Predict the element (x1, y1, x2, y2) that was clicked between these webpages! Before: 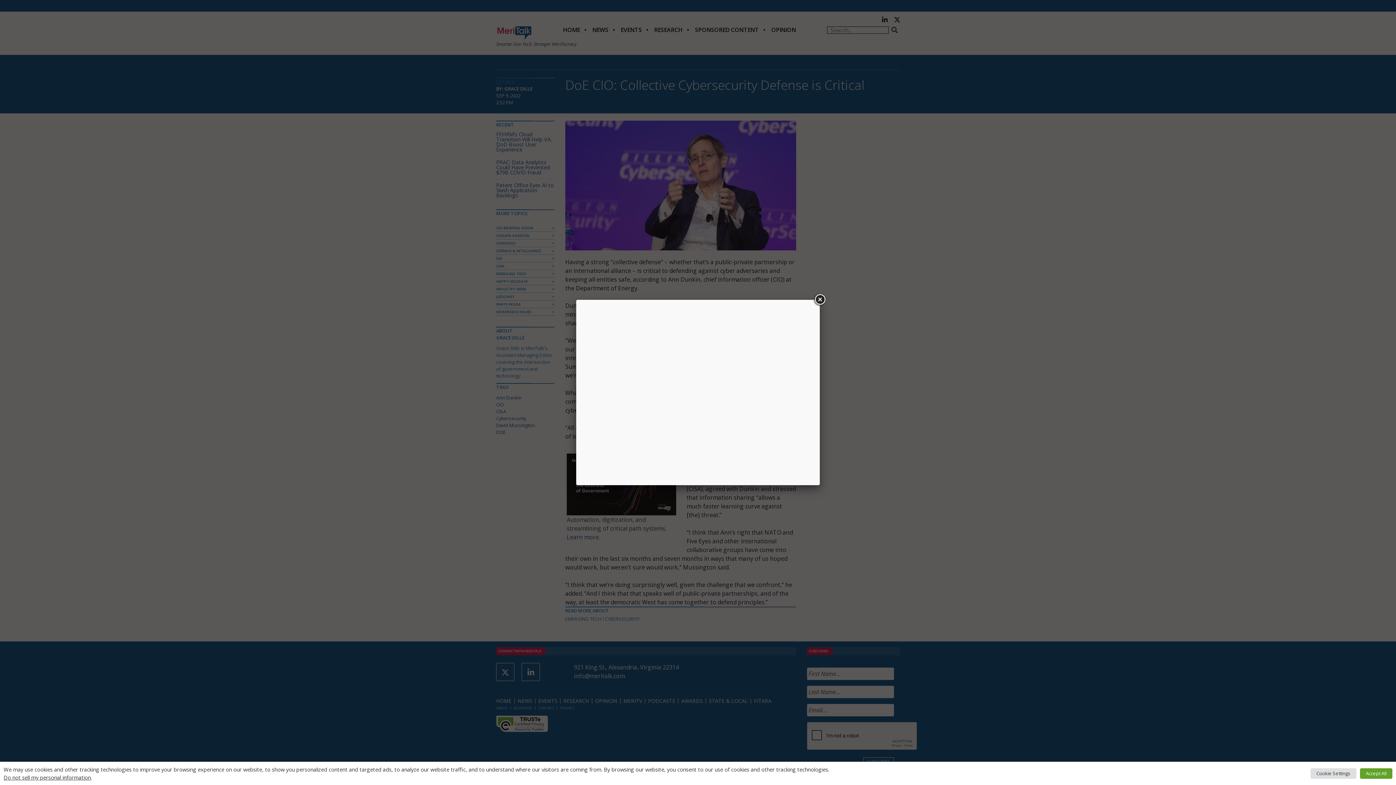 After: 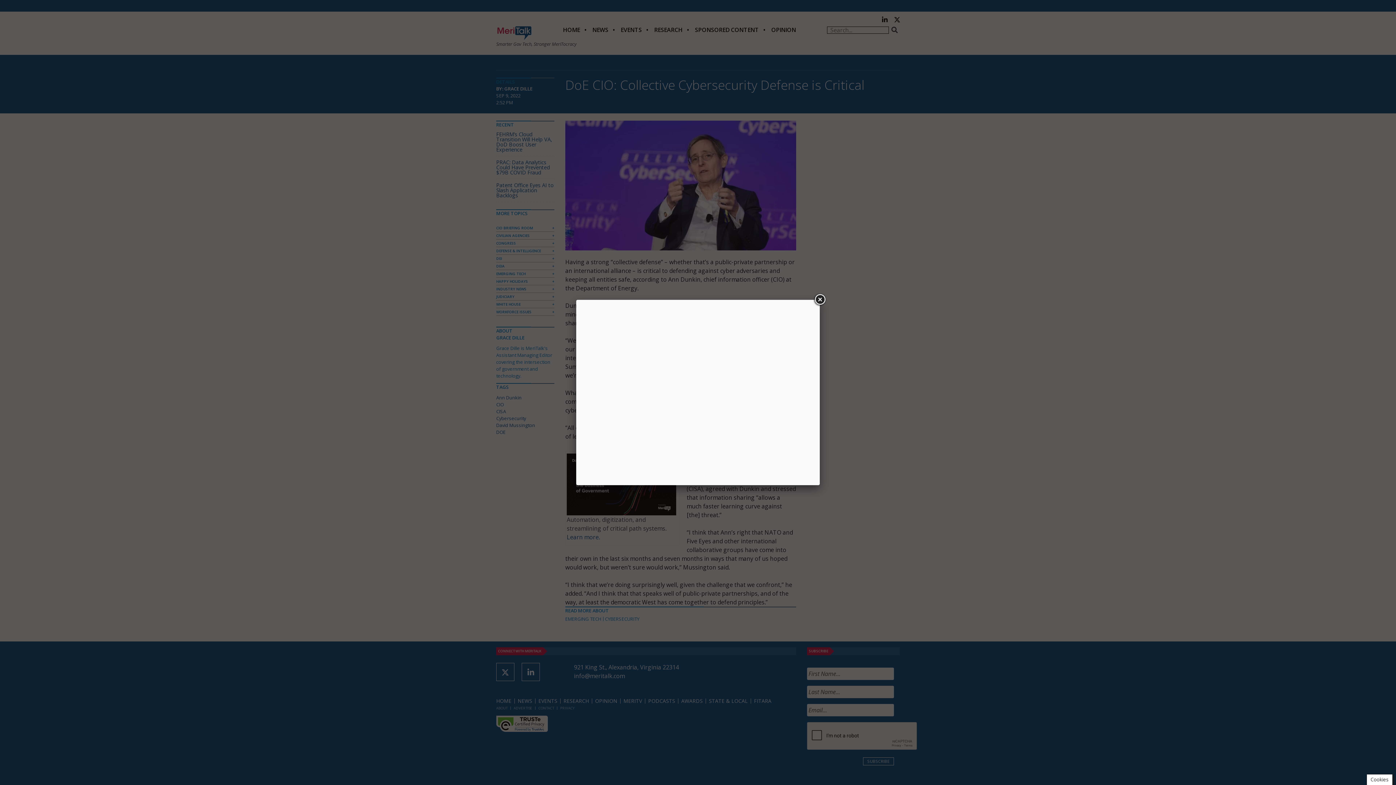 Action: bbox: (1360, 768, 1392, 779) label: Accept All